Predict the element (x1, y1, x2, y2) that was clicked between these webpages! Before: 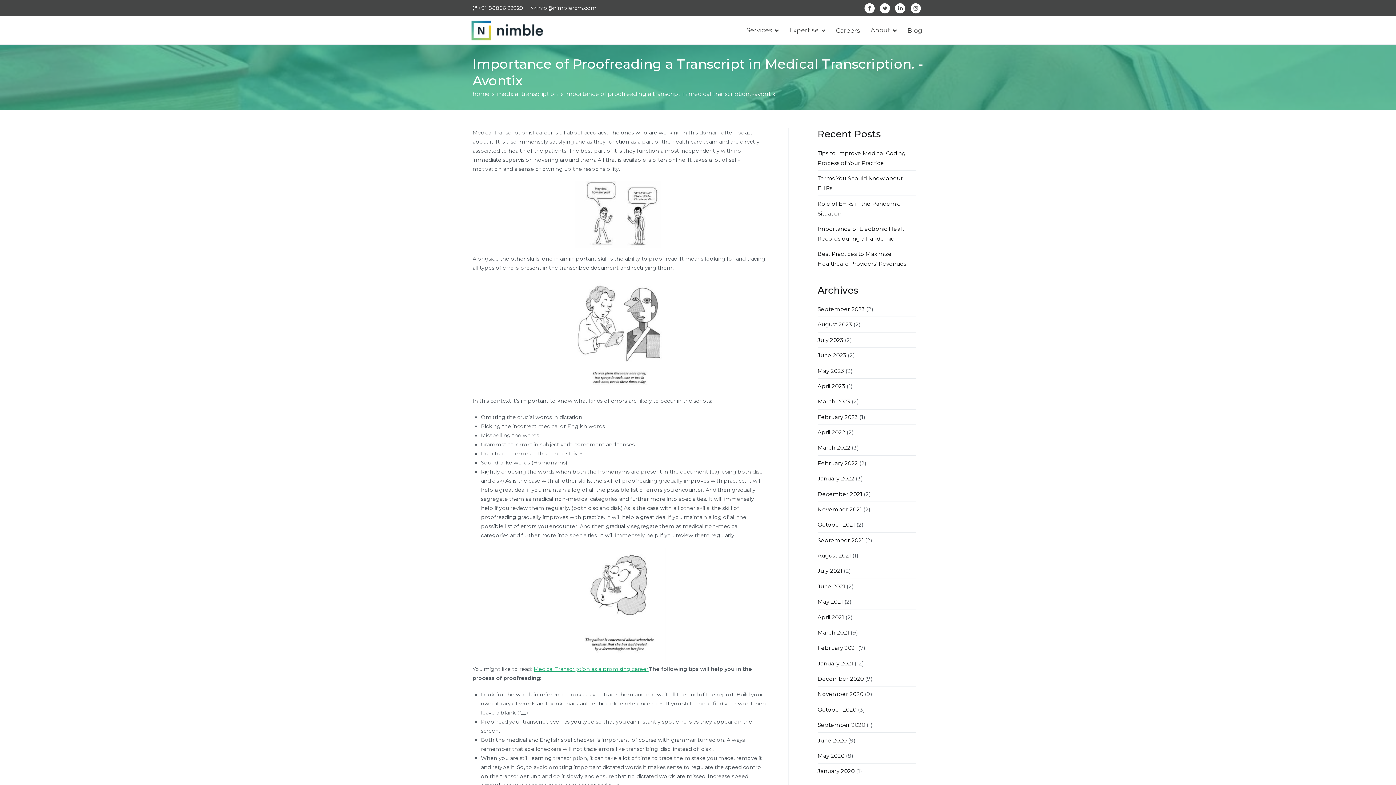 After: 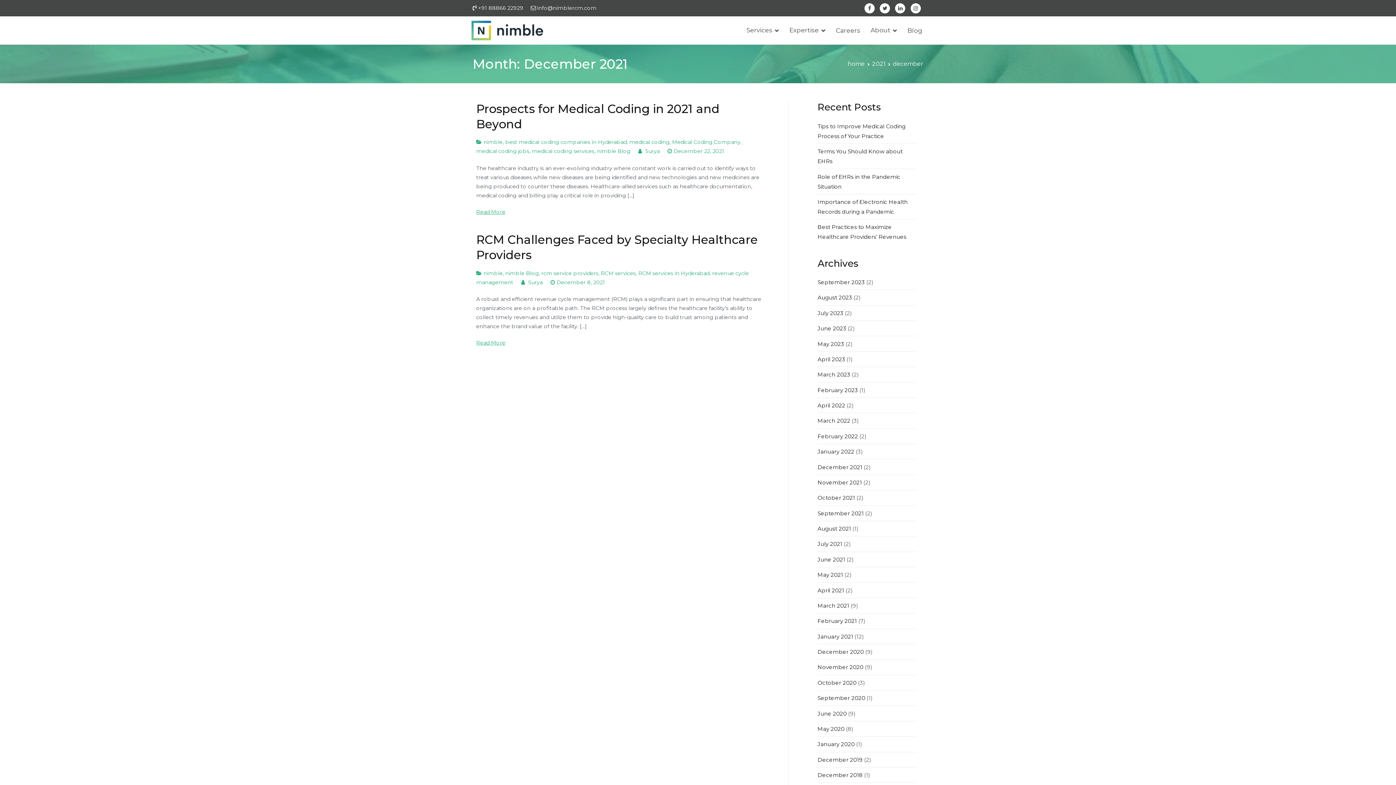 Action: bbox: (817, 490, 862, 497) label: December 2021